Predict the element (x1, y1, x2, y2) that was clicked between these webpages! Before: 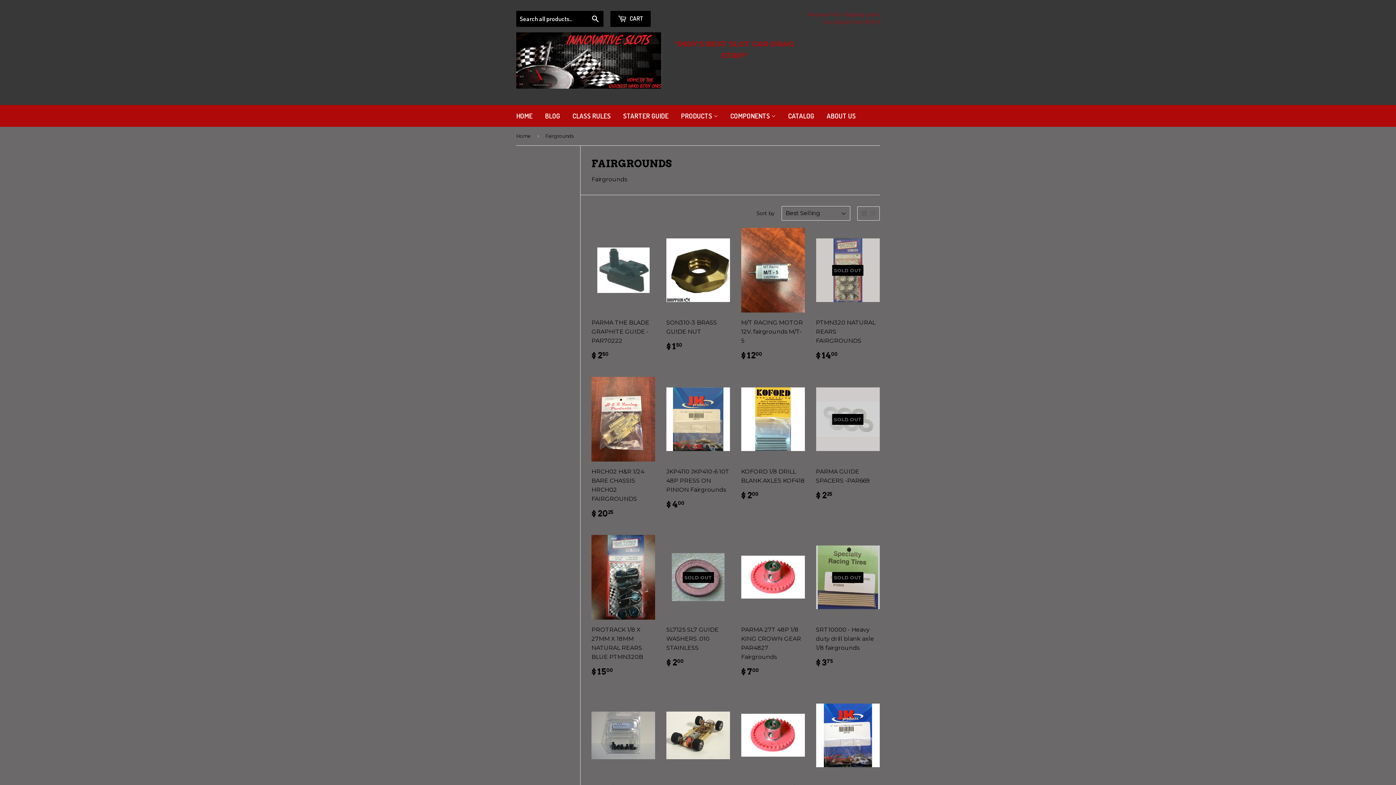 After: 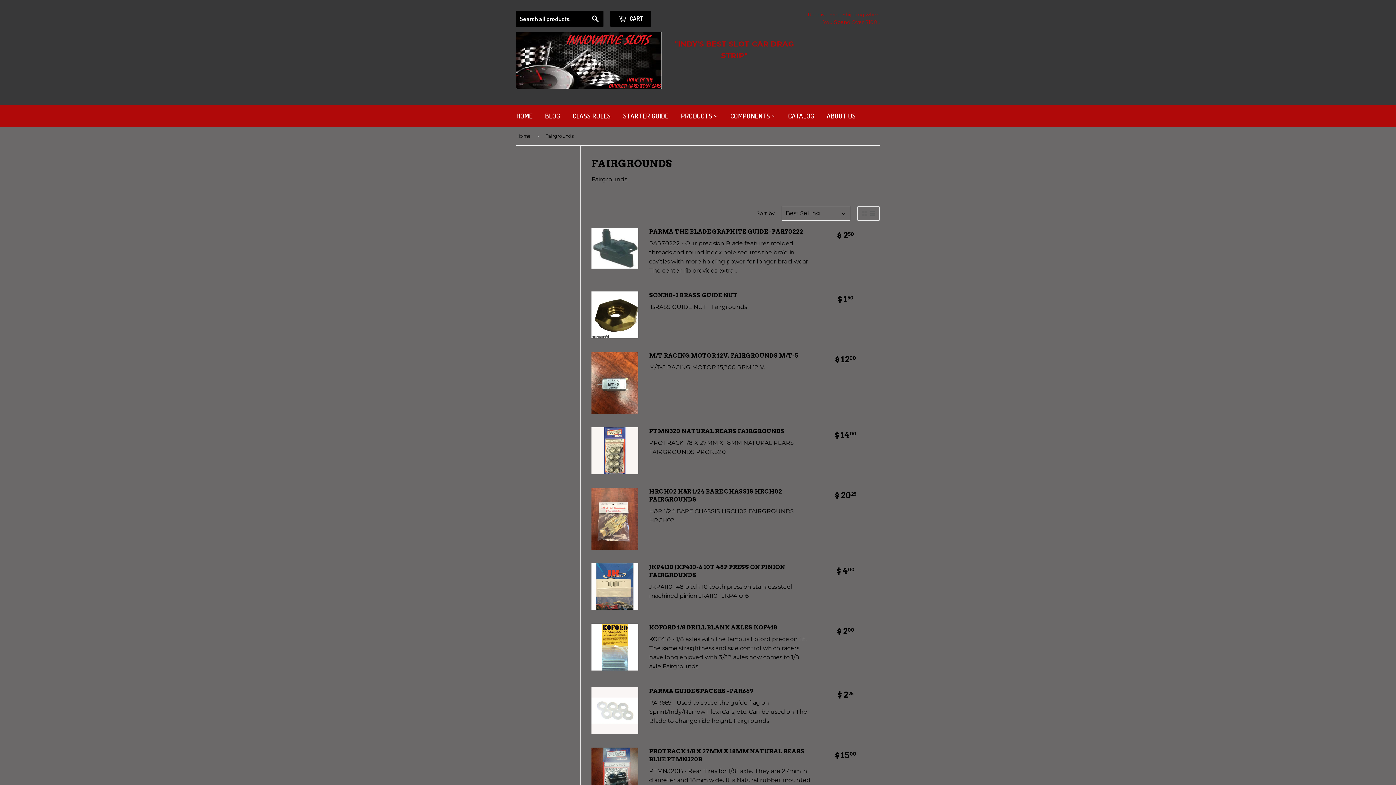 Action: bbox: (870, 210, 875, 215)